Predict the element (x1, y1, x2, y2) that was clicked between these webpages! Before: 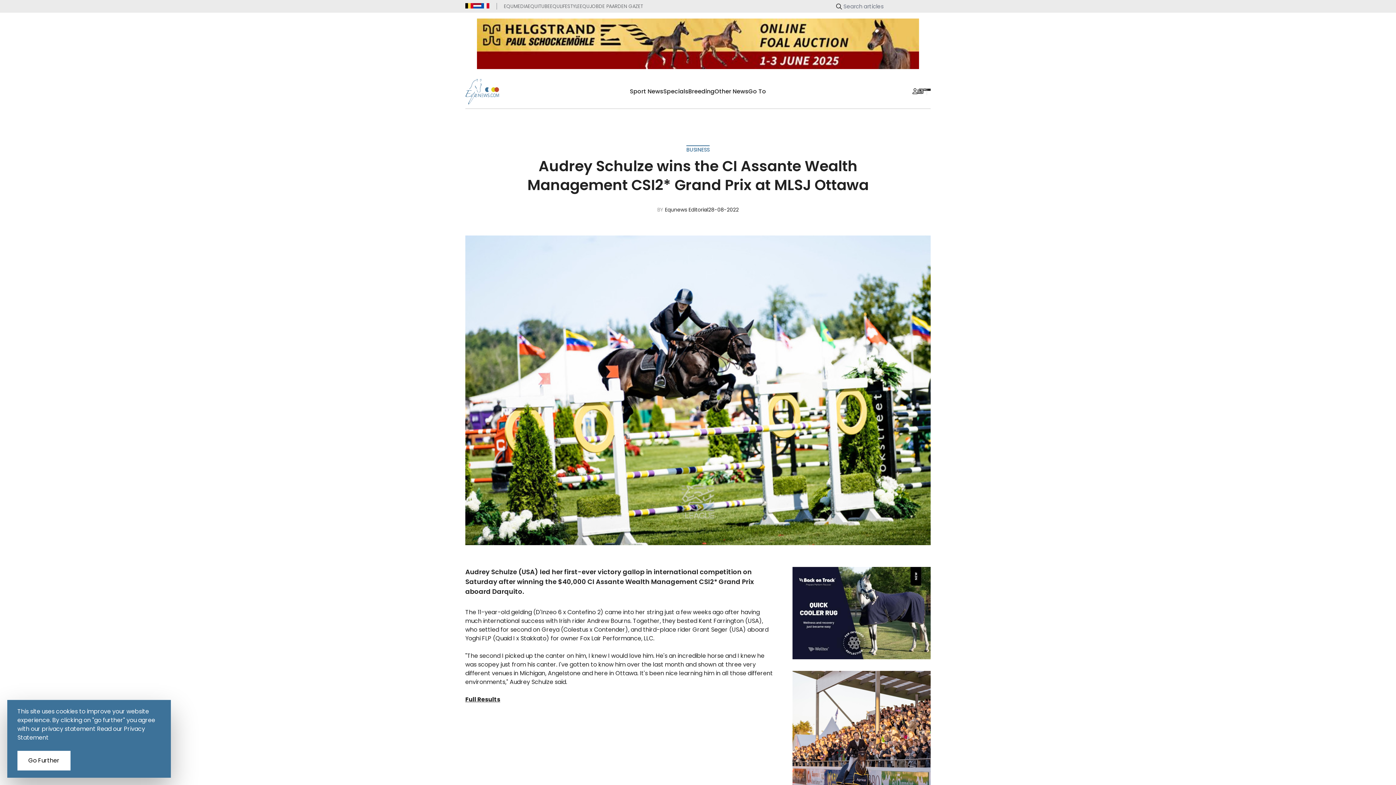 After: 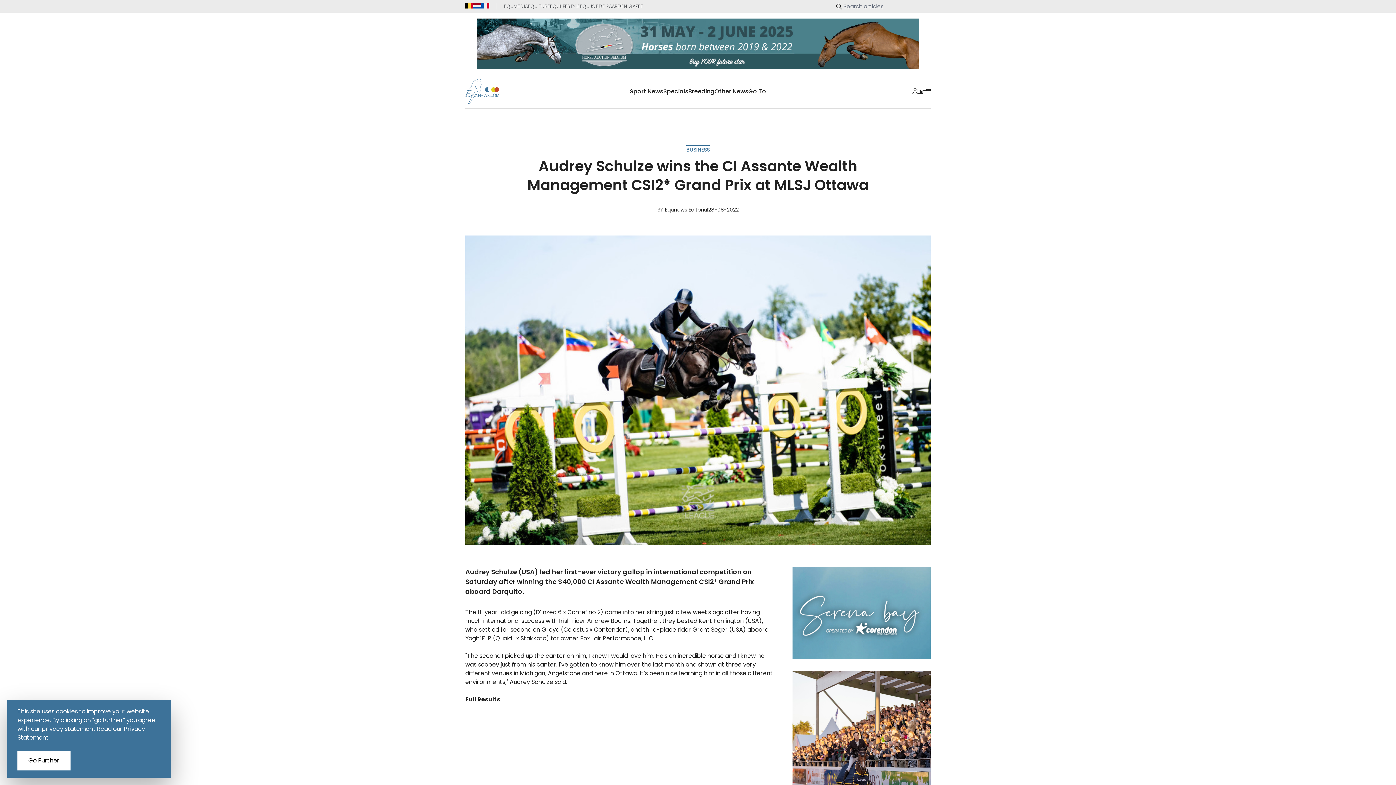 Action: bbox: (477, 18, 919, 68)